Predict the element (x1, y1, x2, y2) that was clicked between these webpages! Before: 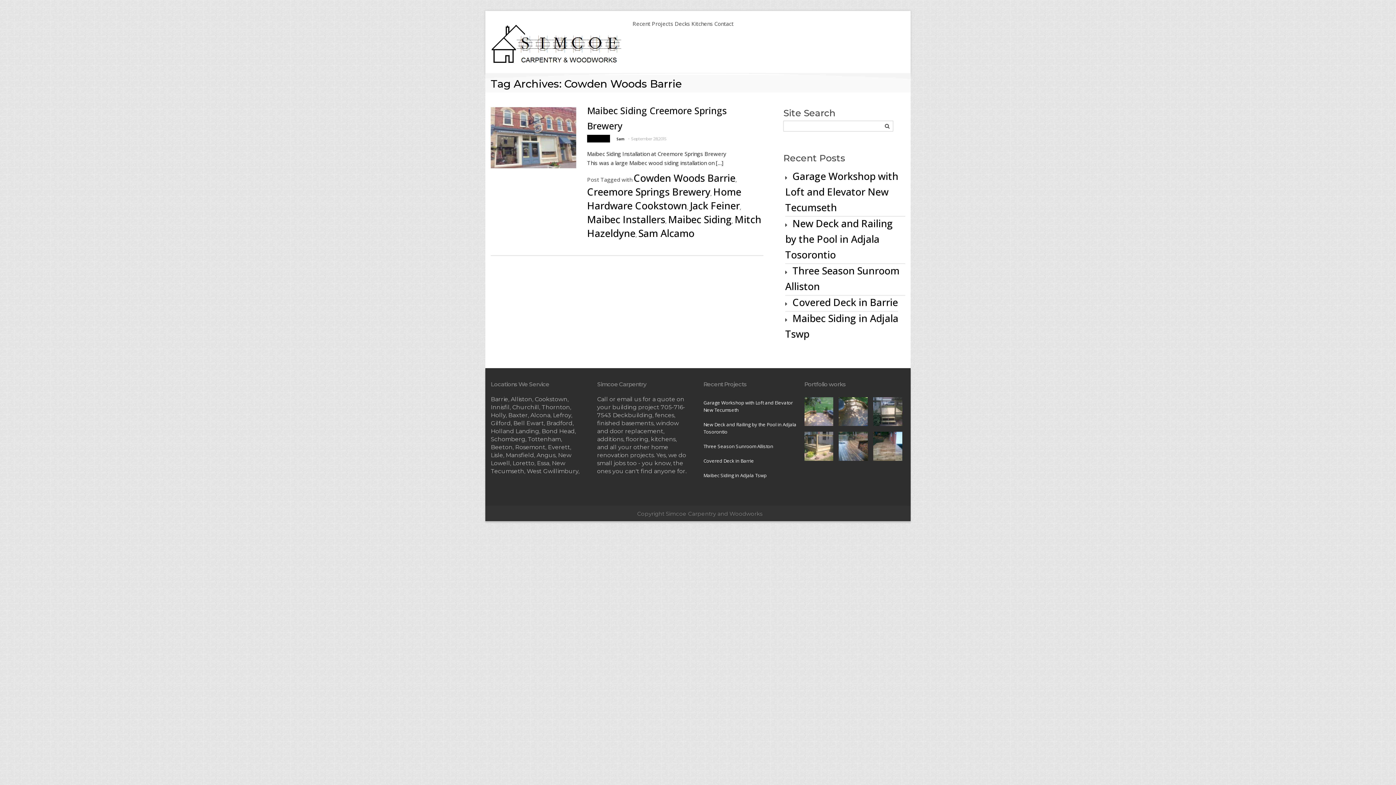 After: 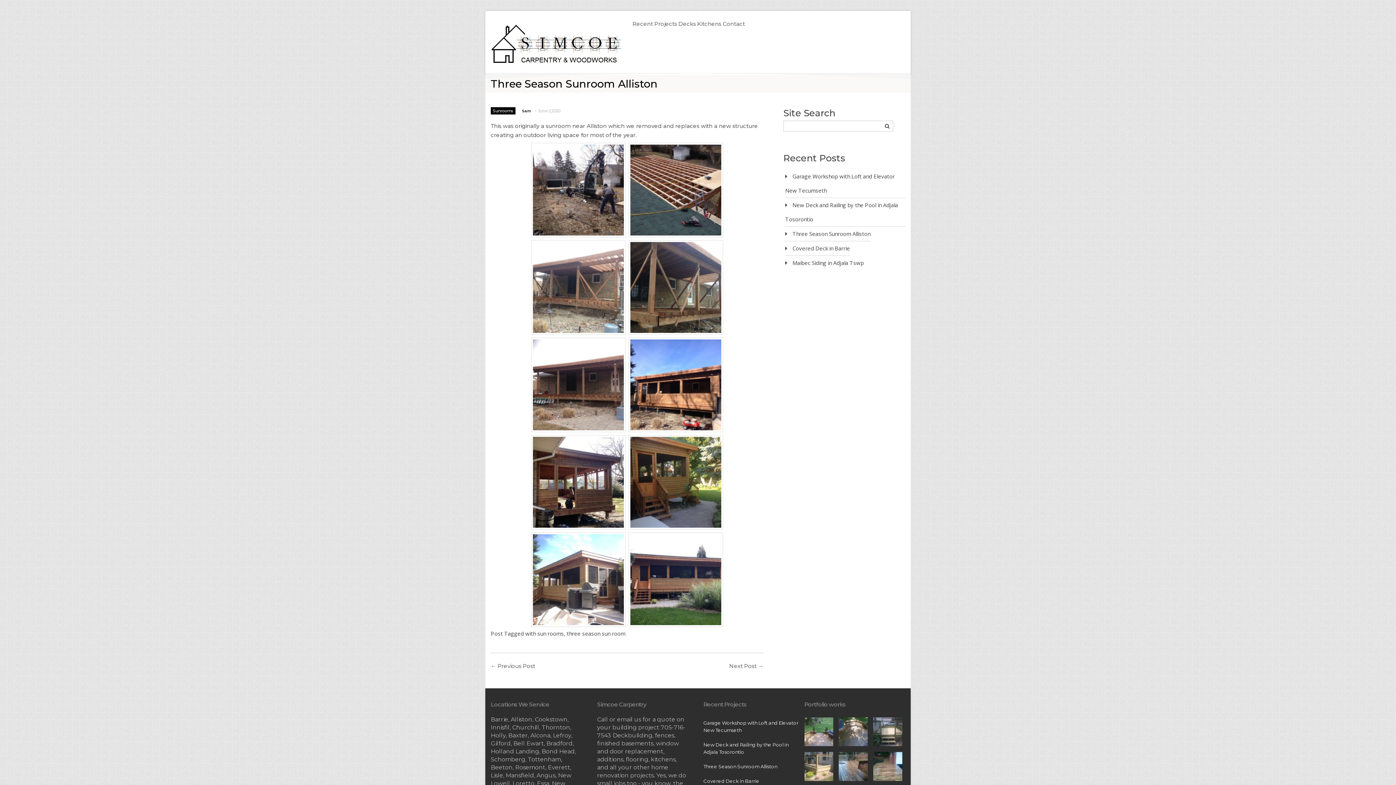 Action: label: Three Season Sunroom Alliston bbox: (703, 443, 773, 449)